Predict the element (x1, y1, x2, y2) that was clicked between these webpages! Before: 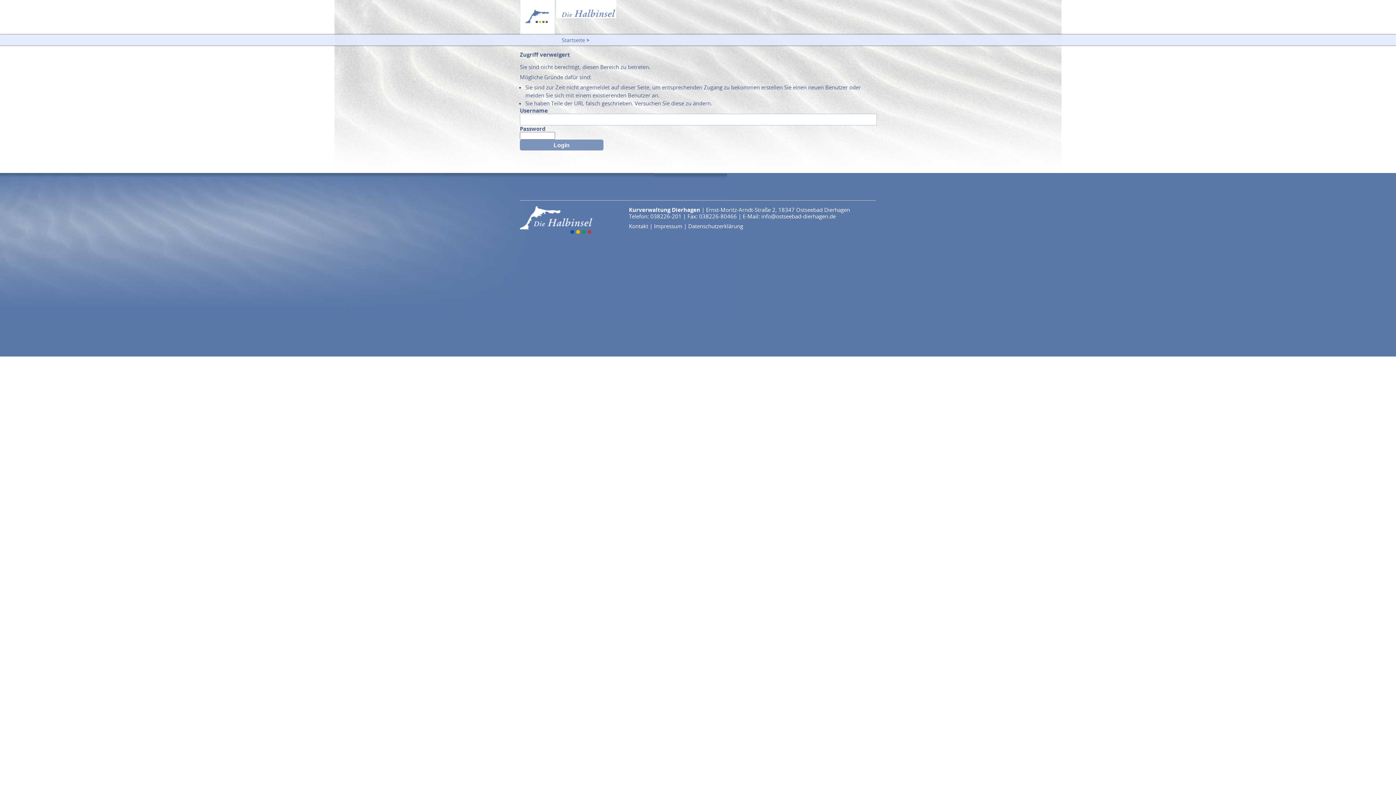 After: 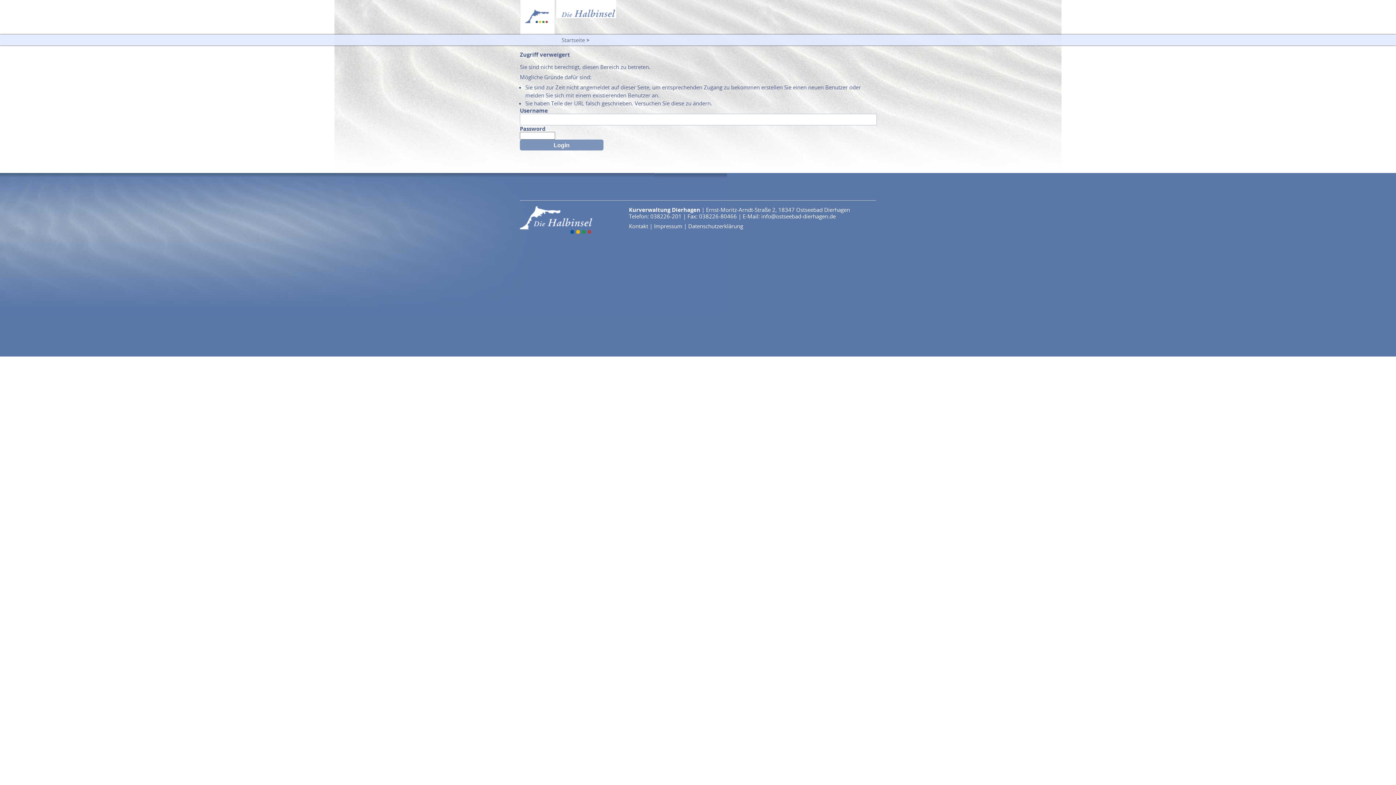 Action: bbox: (561, 36, 585, 43) label: Startseite